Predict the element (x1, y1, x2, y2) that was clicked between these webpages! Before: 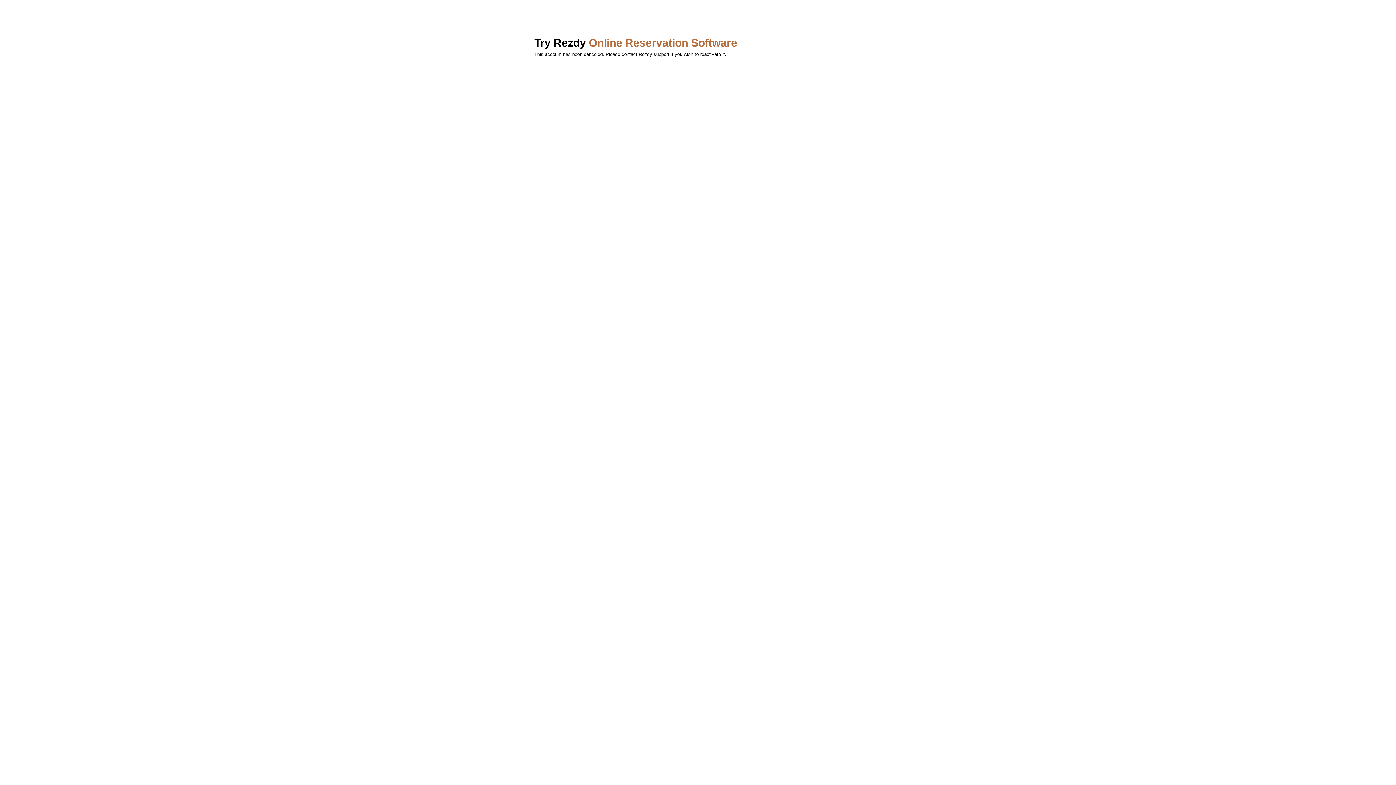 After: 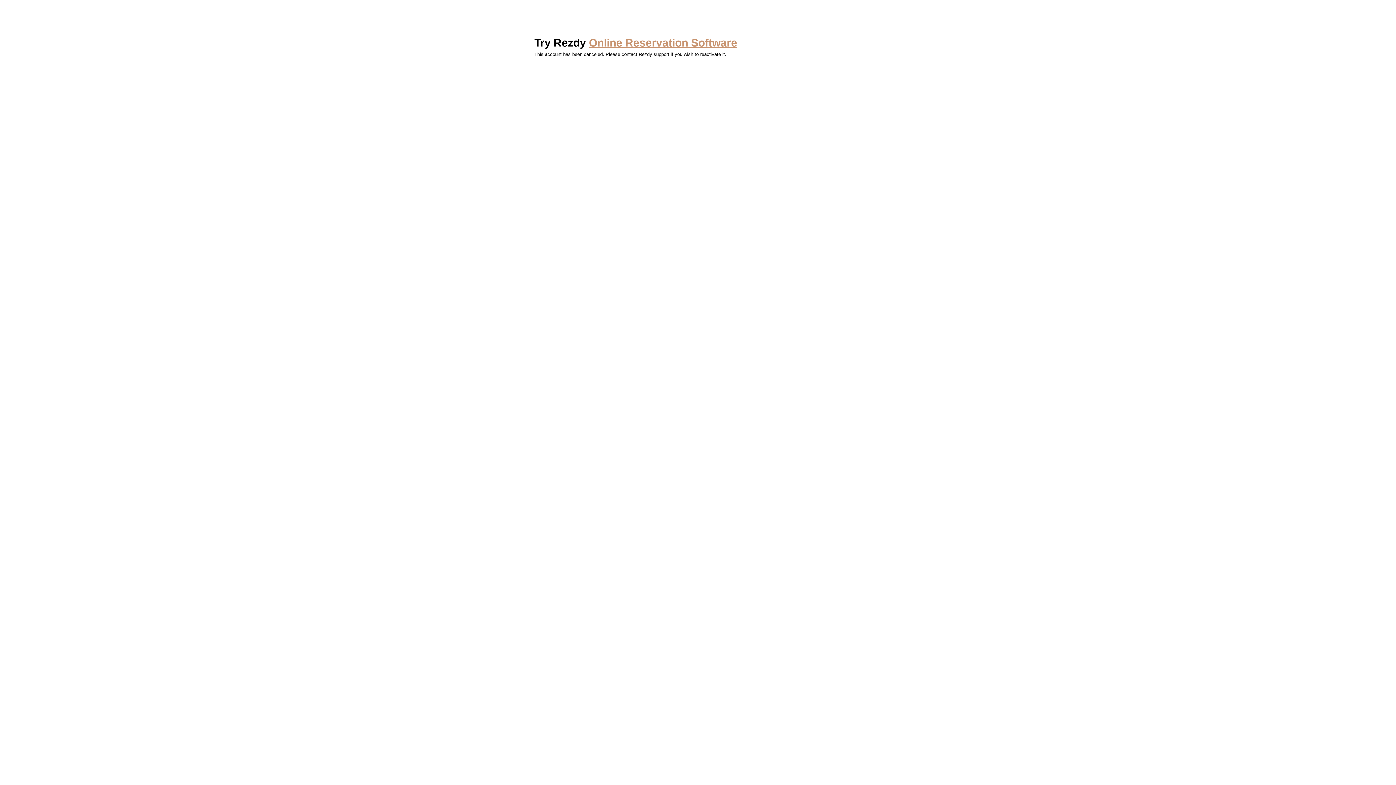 Action: bbox: (589, 36, 737, 48) label: Online Reservation Software